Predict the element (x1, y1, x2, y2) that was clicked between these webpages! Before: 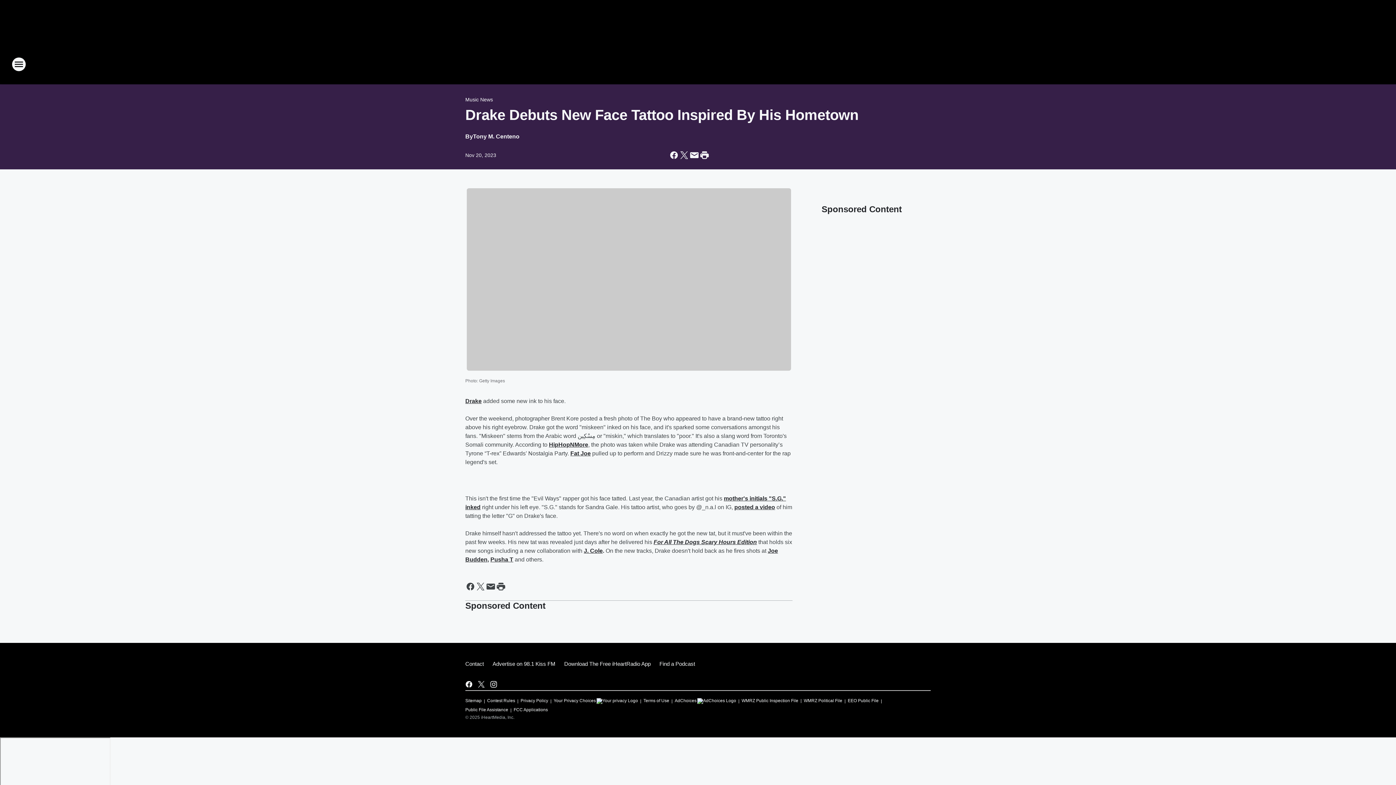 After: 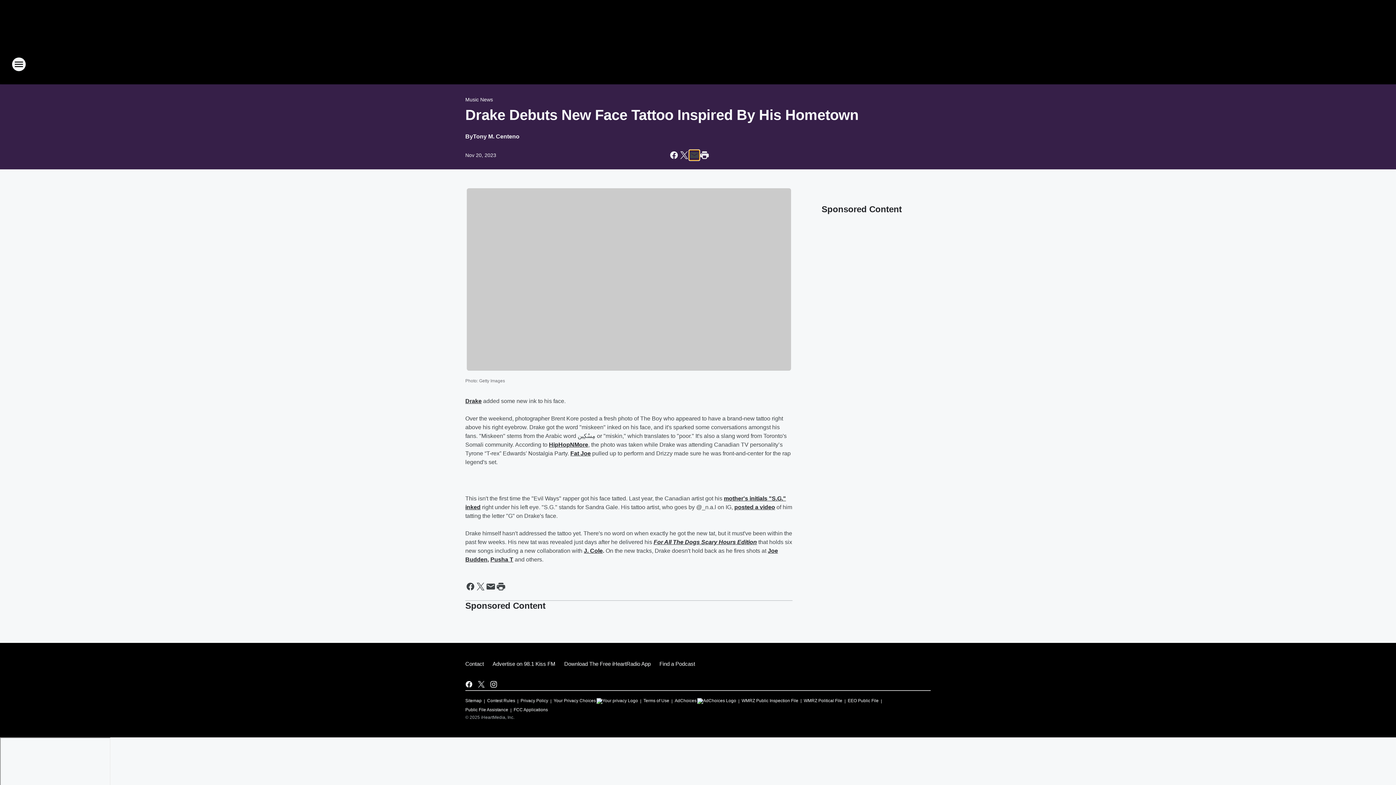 Action: bbox: (689, 150, 699, 160) label: Share this page in Email